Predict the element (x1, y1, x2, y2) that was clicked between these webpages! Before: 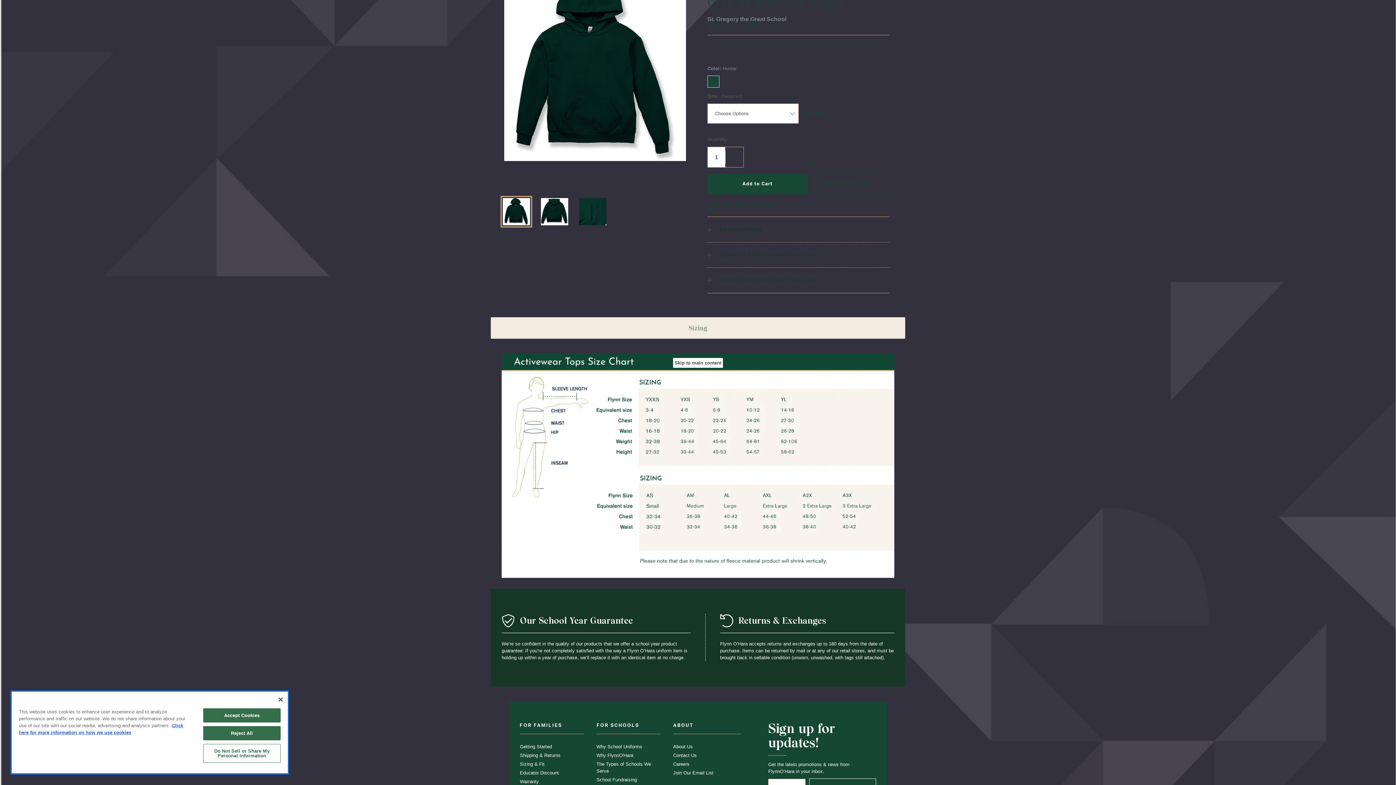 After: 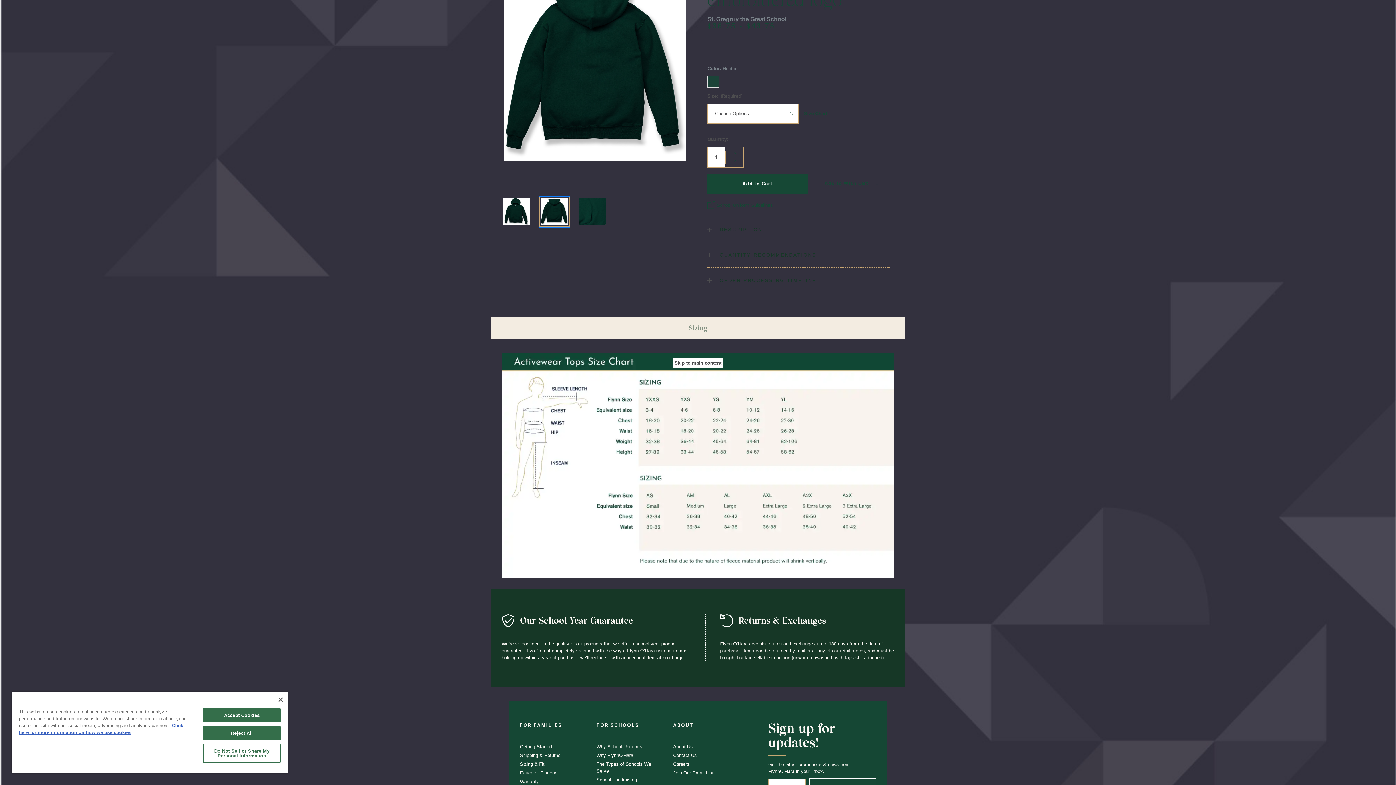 Action: bbox: (539, 197, 569, 226)